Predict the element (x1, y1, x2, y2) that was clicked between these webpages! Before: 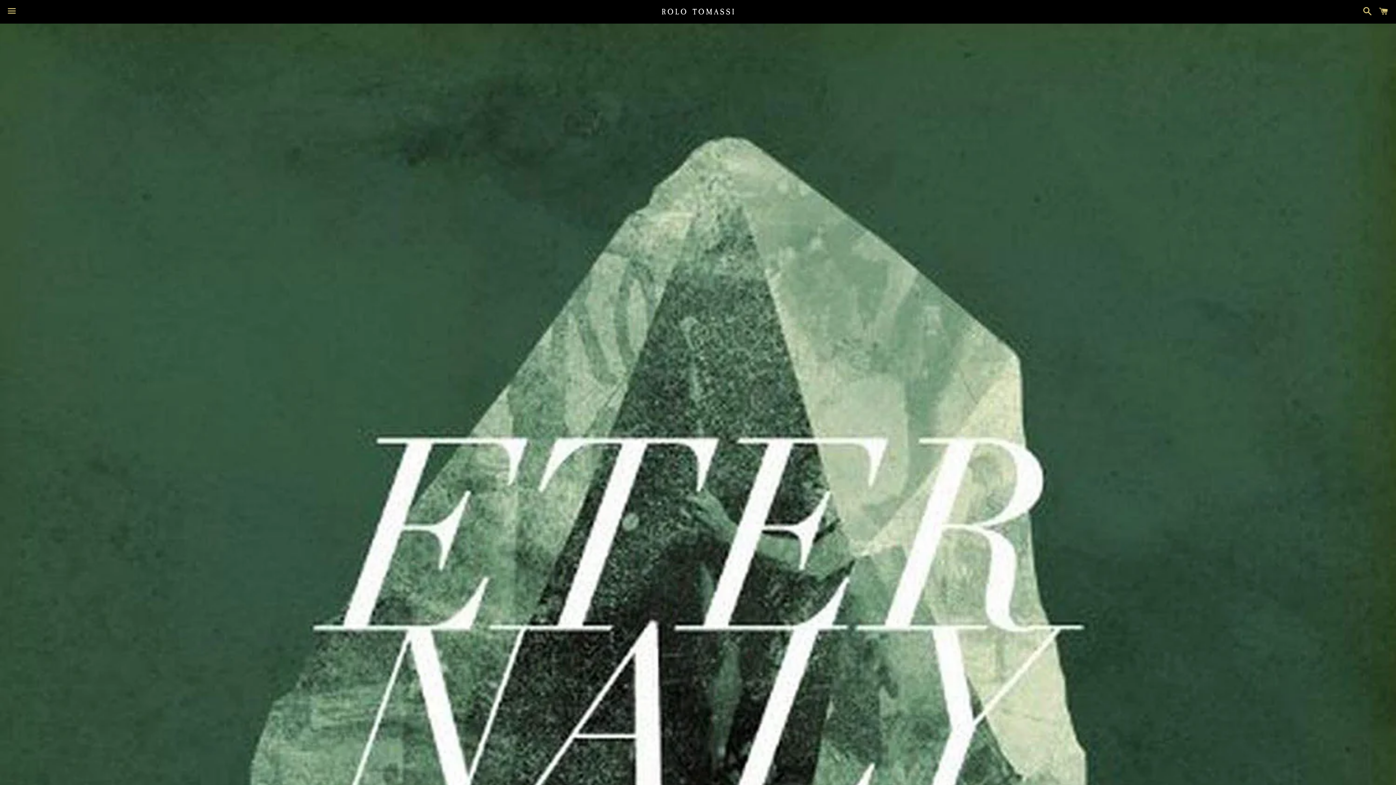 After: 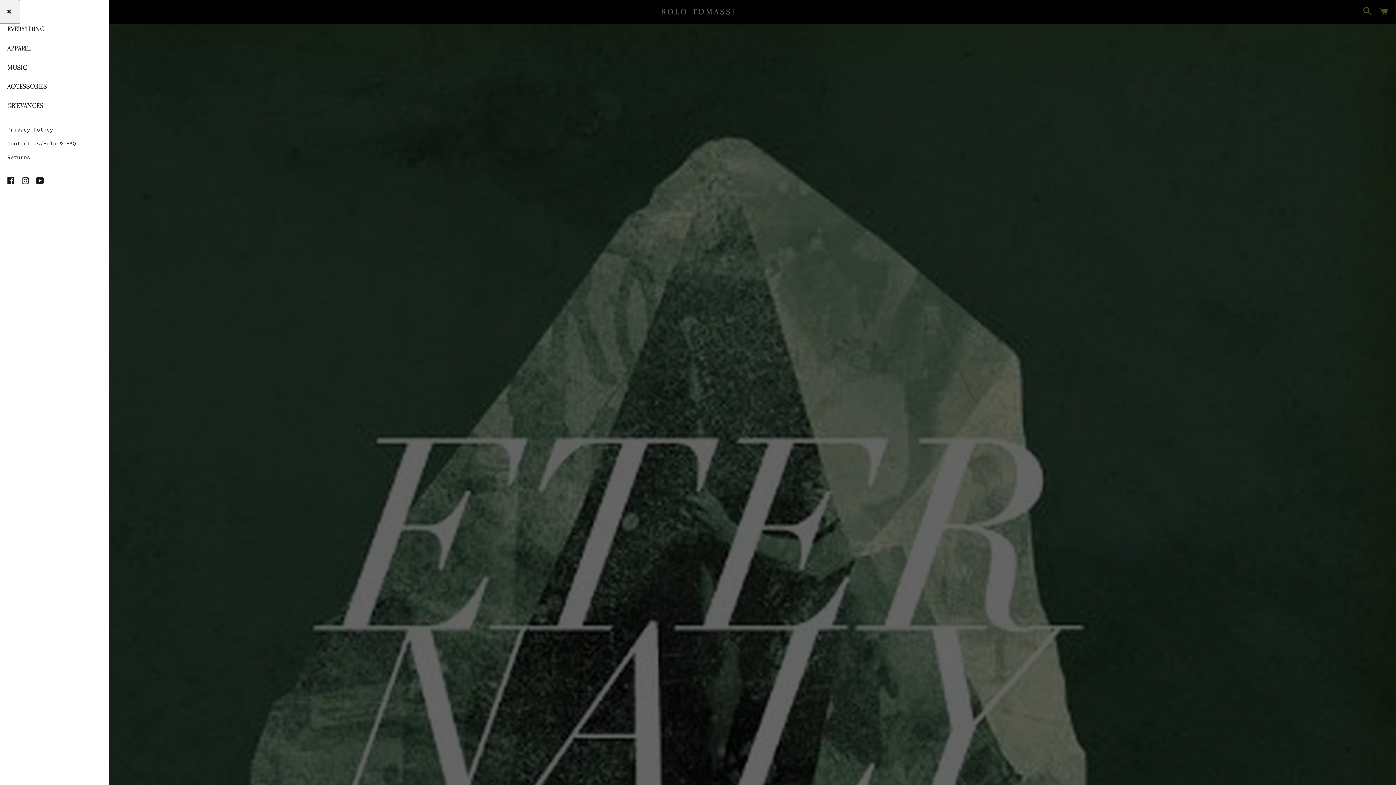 Action: label: Menu bbox: (3, 0, 20, 22)